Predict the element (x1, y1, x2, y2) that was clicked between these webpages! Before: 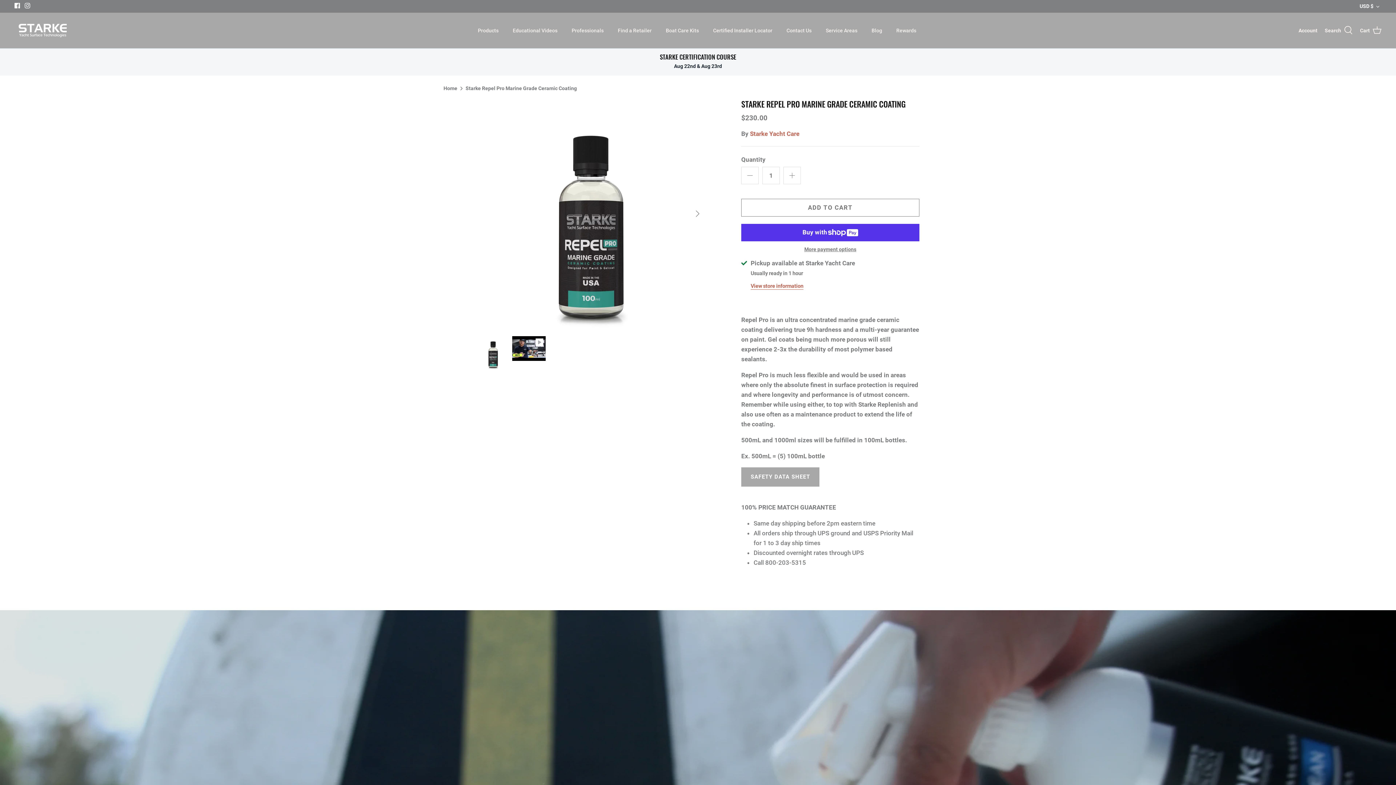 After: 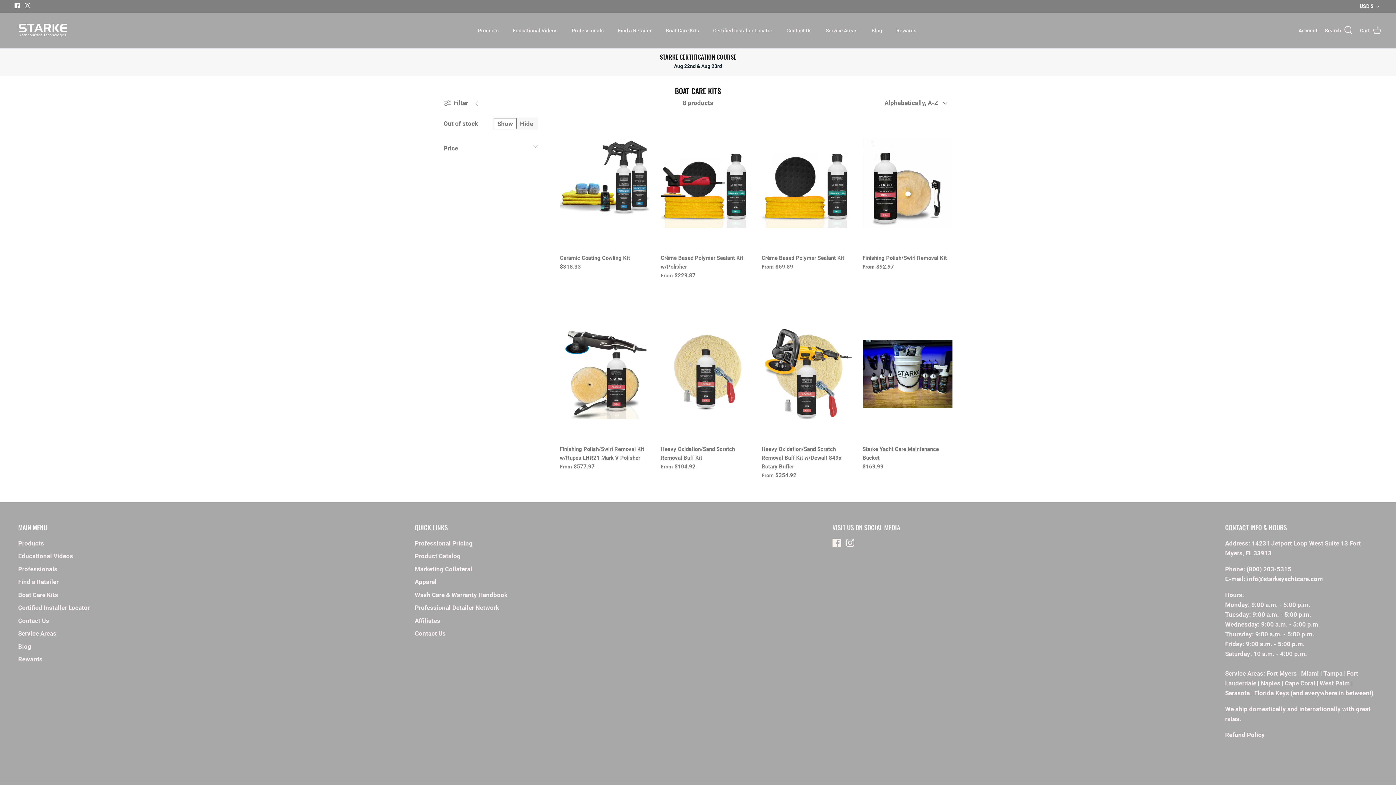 Action: label: Boat Care Kits bbox: (659, 18, 705, 42)